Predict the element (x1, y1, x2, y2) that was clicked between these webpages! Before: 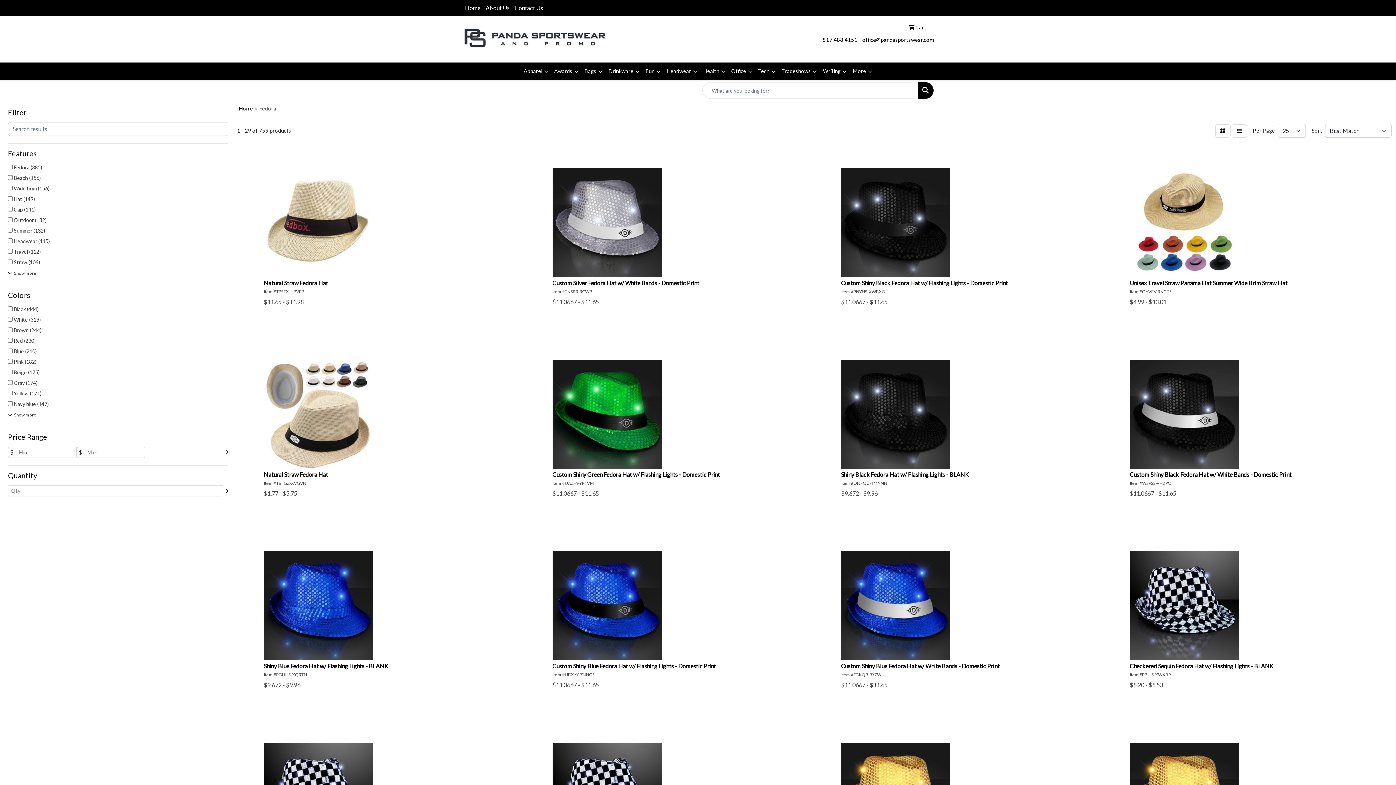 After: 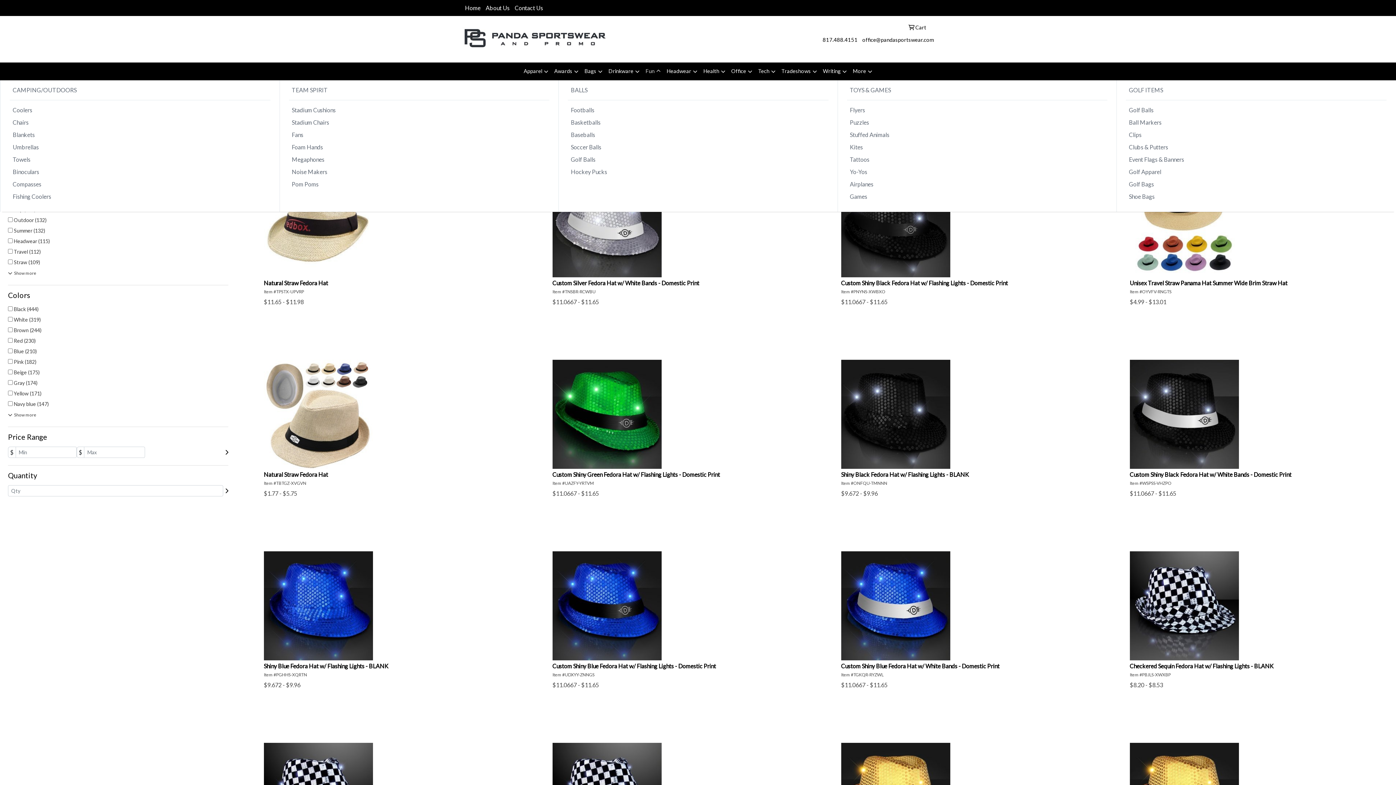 Action: bbox: (642, 62, 663, 80) label: Fun